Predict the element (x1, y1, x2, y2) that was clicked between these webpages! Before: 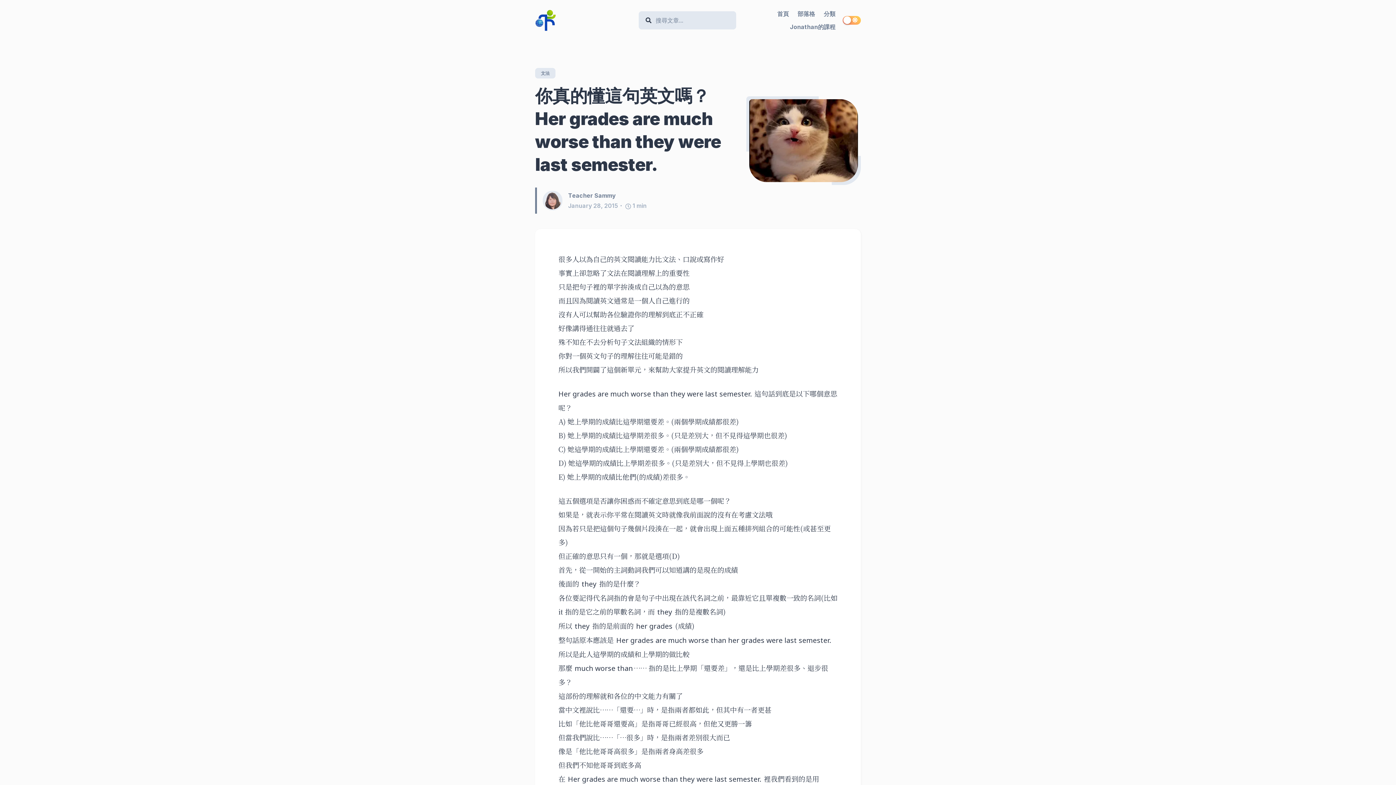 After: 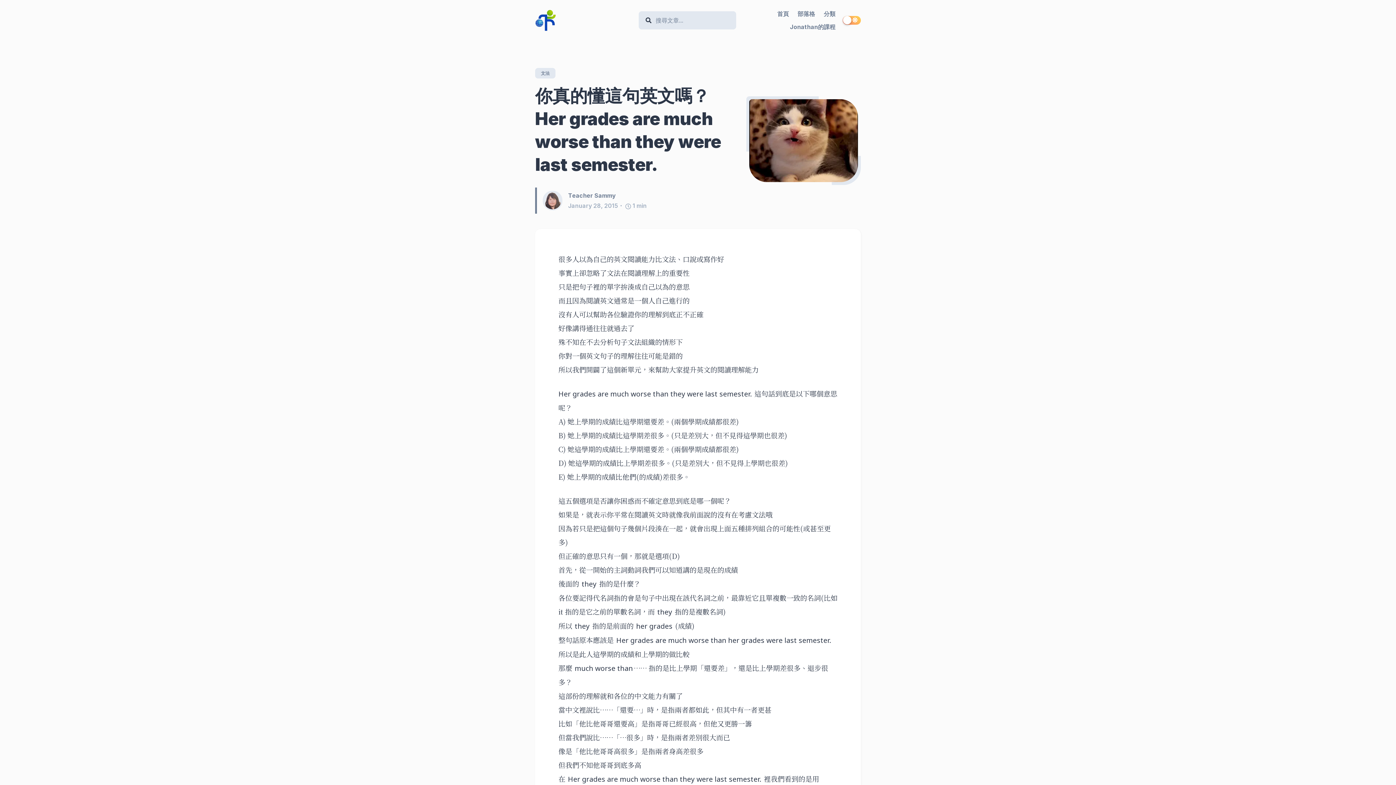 Action: bbox: (842, 16, 861, 24) label: Toggle dark mode